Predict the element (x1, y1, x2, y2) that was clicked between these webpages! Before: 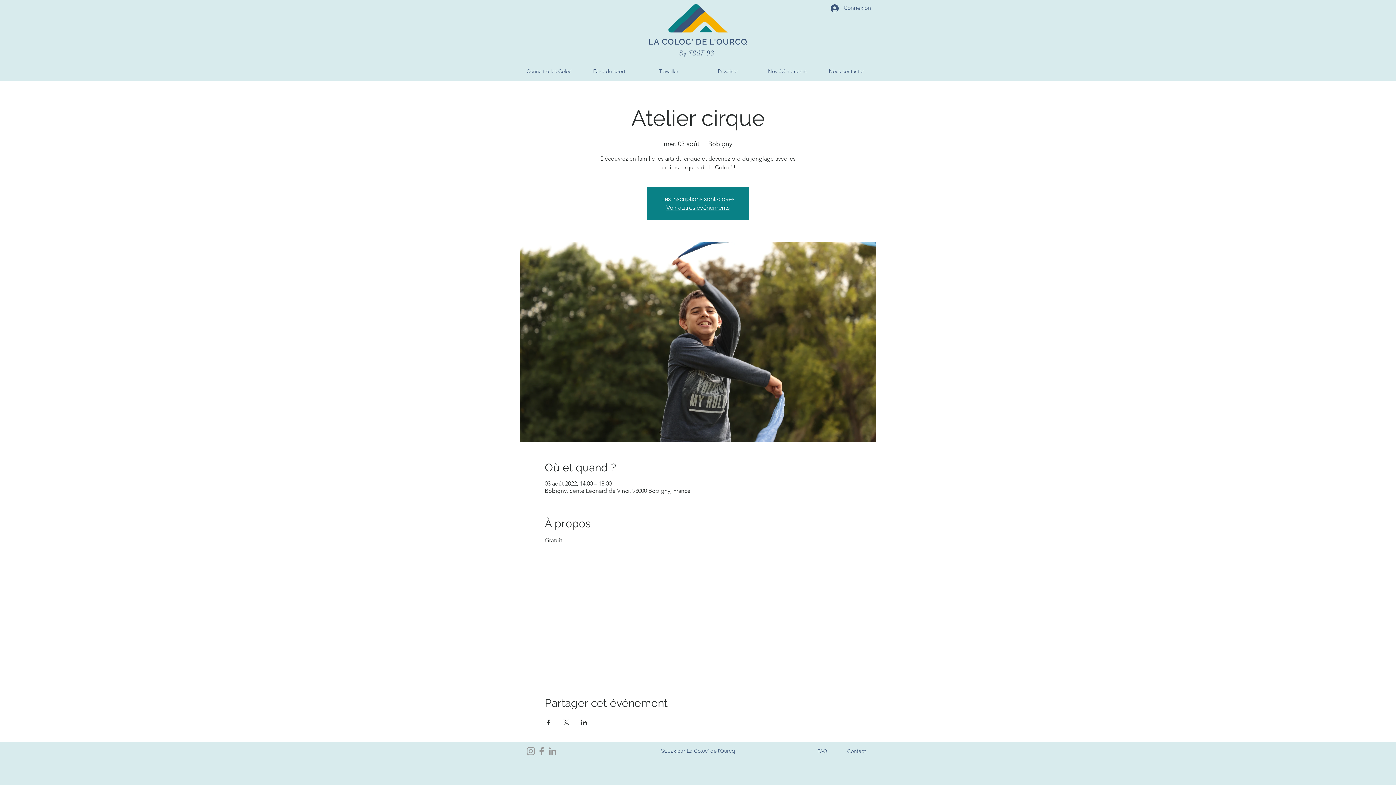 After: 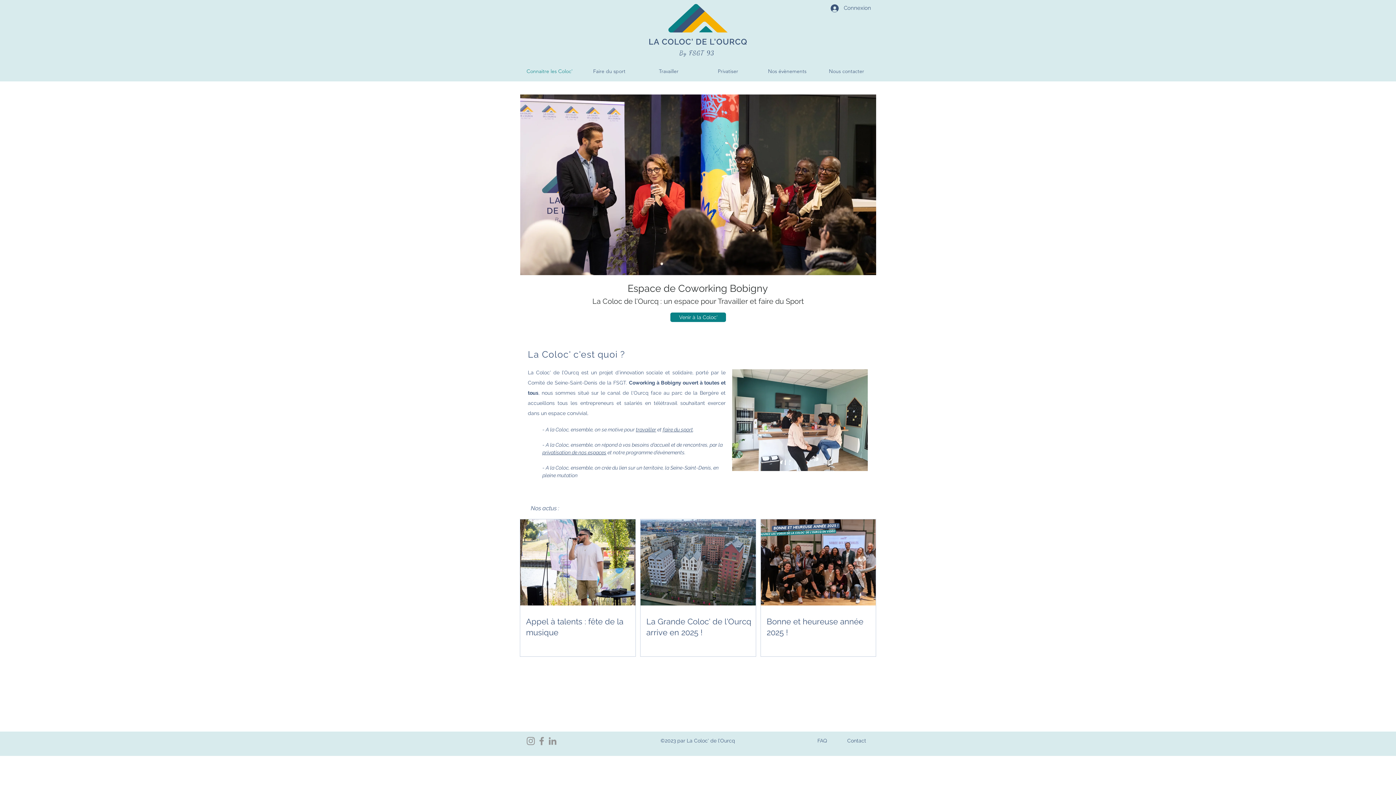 Action: bbox: (649, 4, 746, 56)